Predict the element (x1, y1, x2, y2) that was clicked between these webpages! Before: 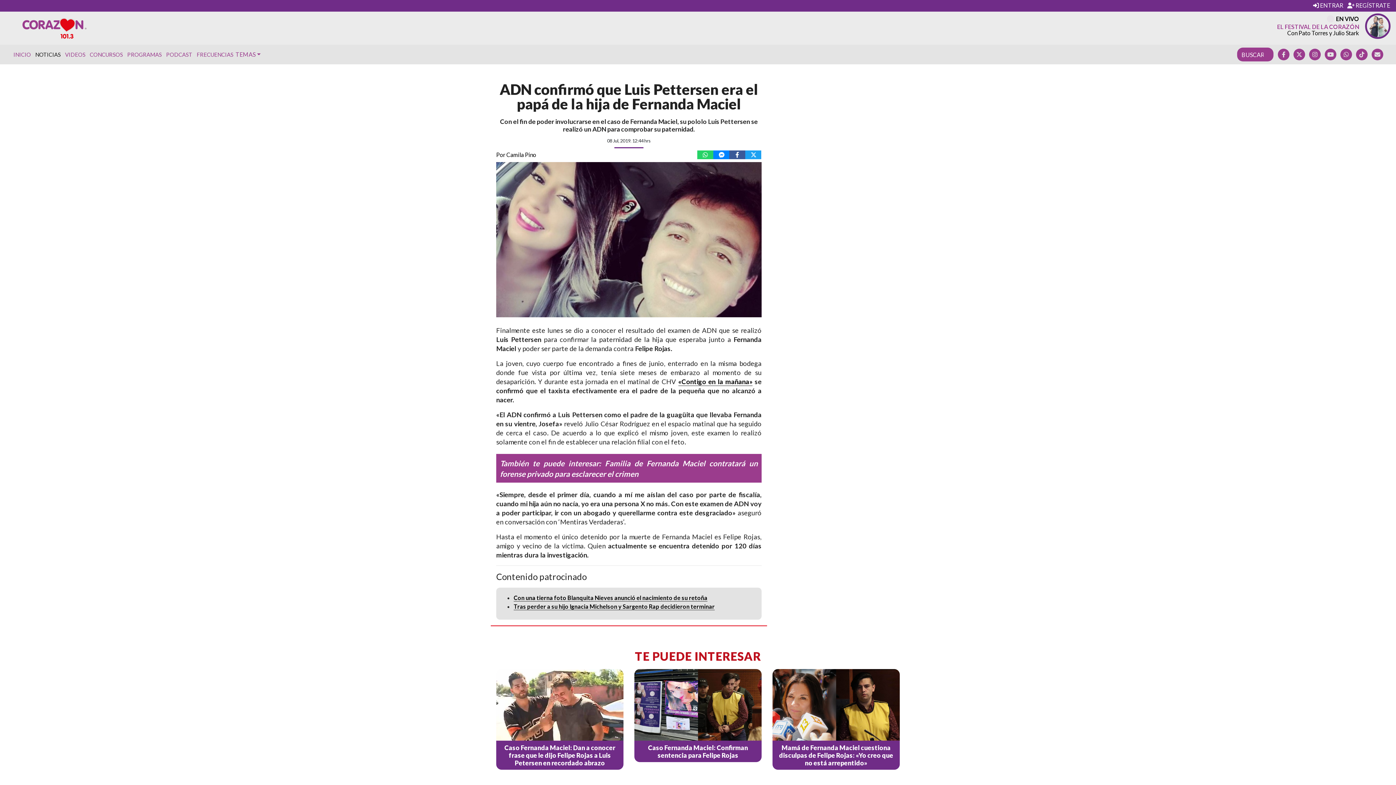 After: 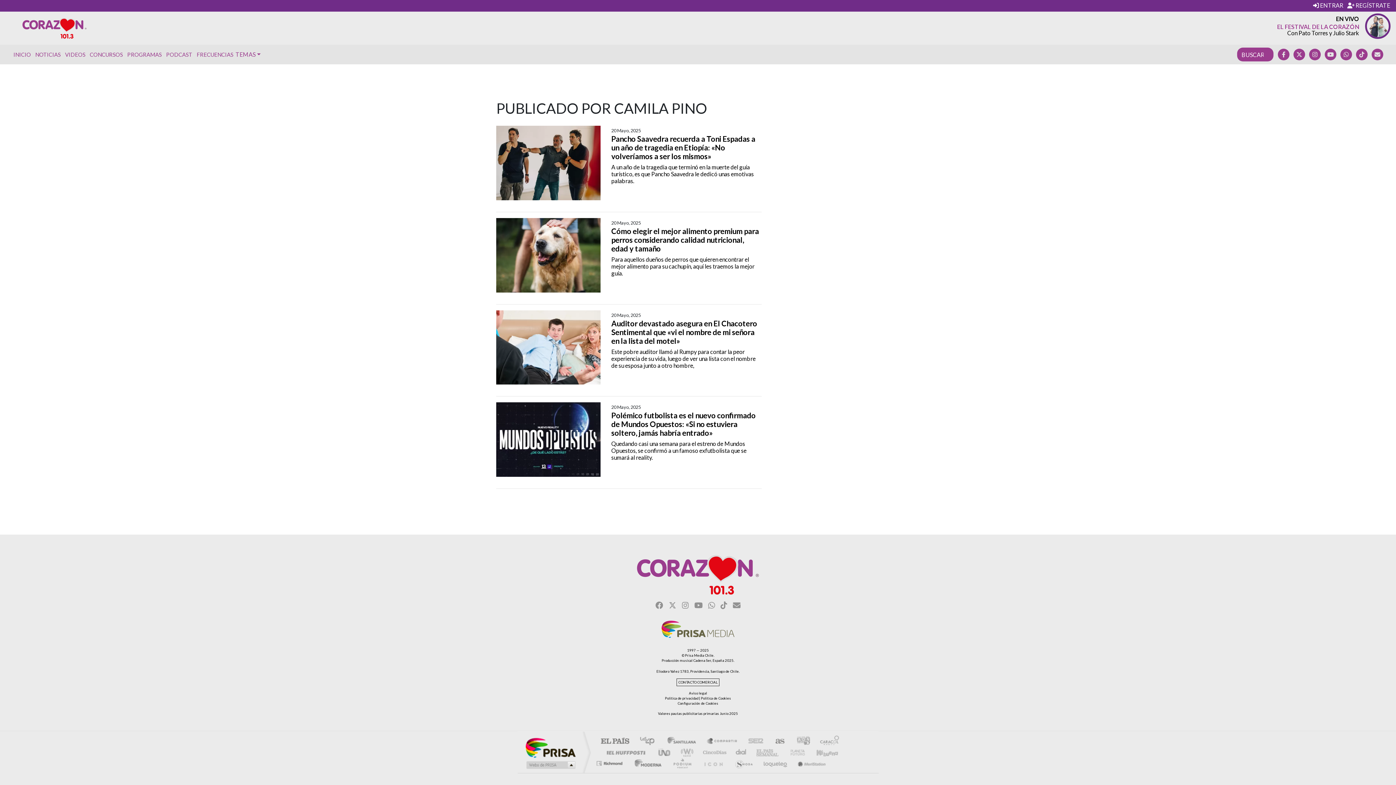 Action: bbox: (496, 151, 536, 158) label: Por Camila Pino